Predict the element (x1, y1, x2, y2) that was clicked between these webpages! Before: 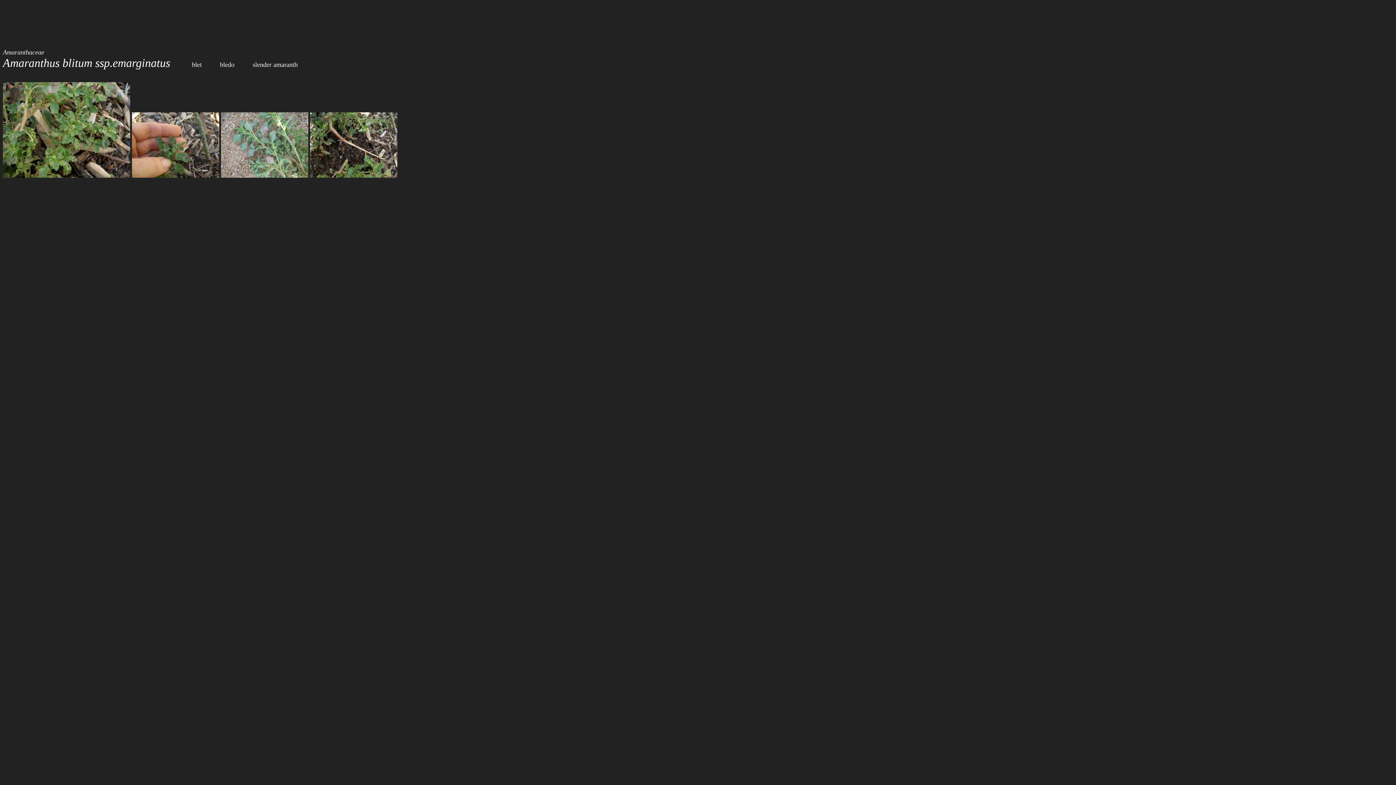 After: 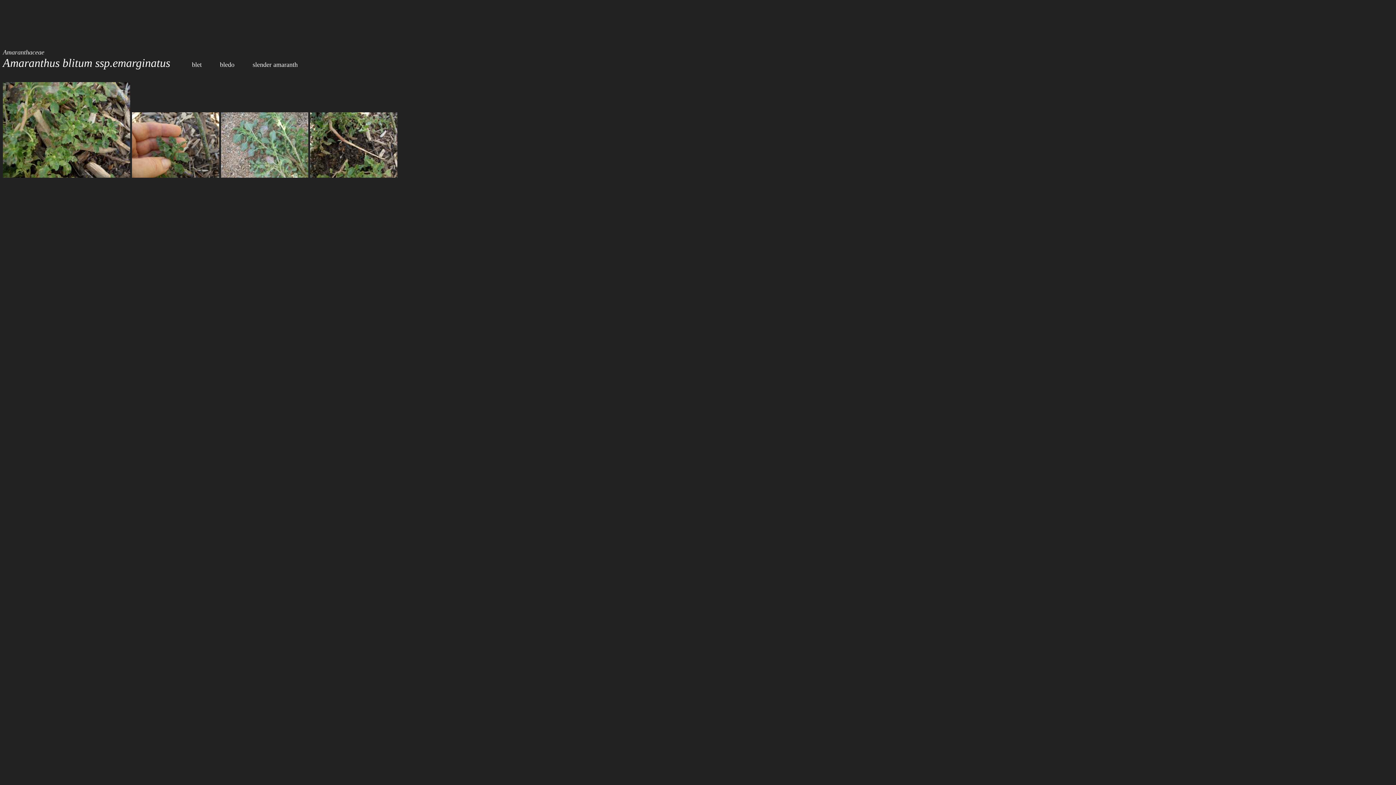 Action: bbox: (221, 172, 308, 179)